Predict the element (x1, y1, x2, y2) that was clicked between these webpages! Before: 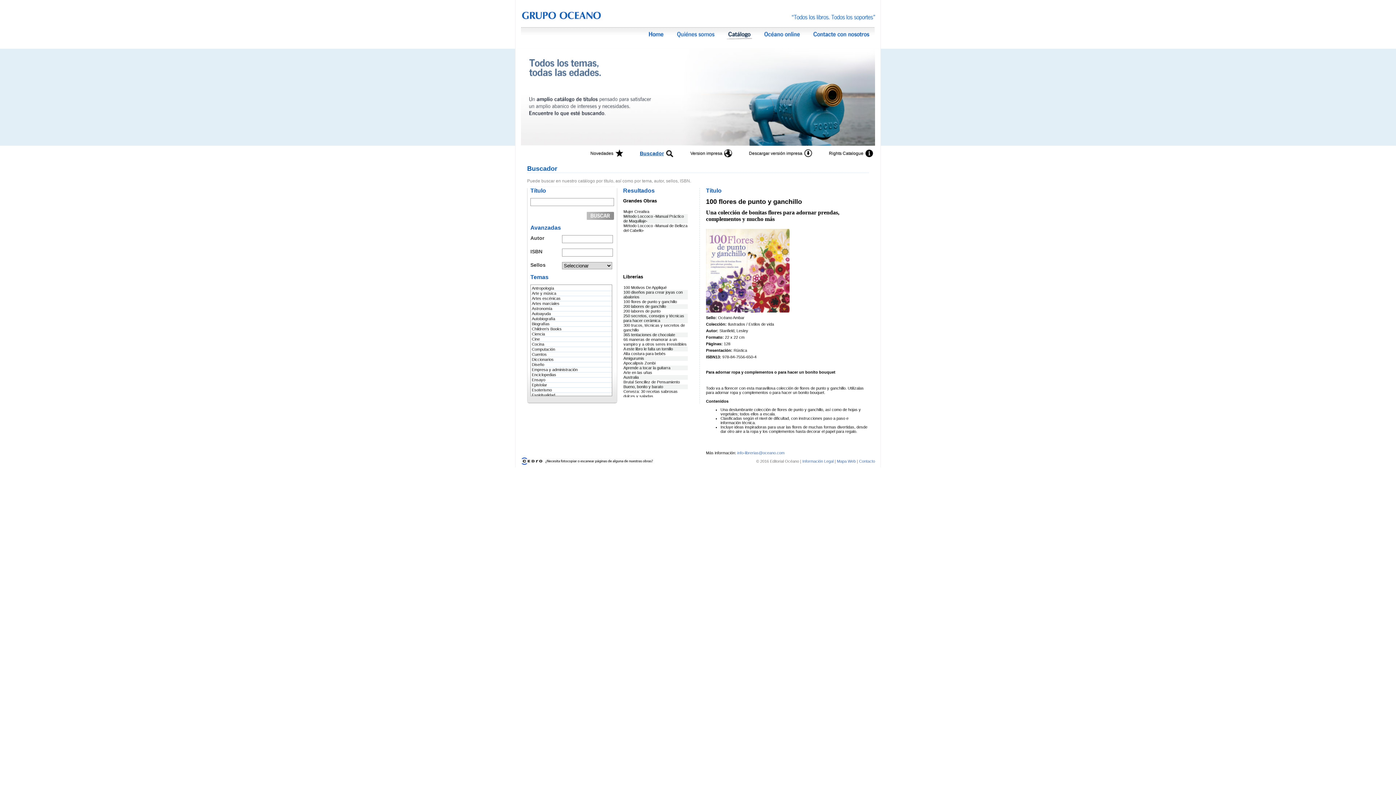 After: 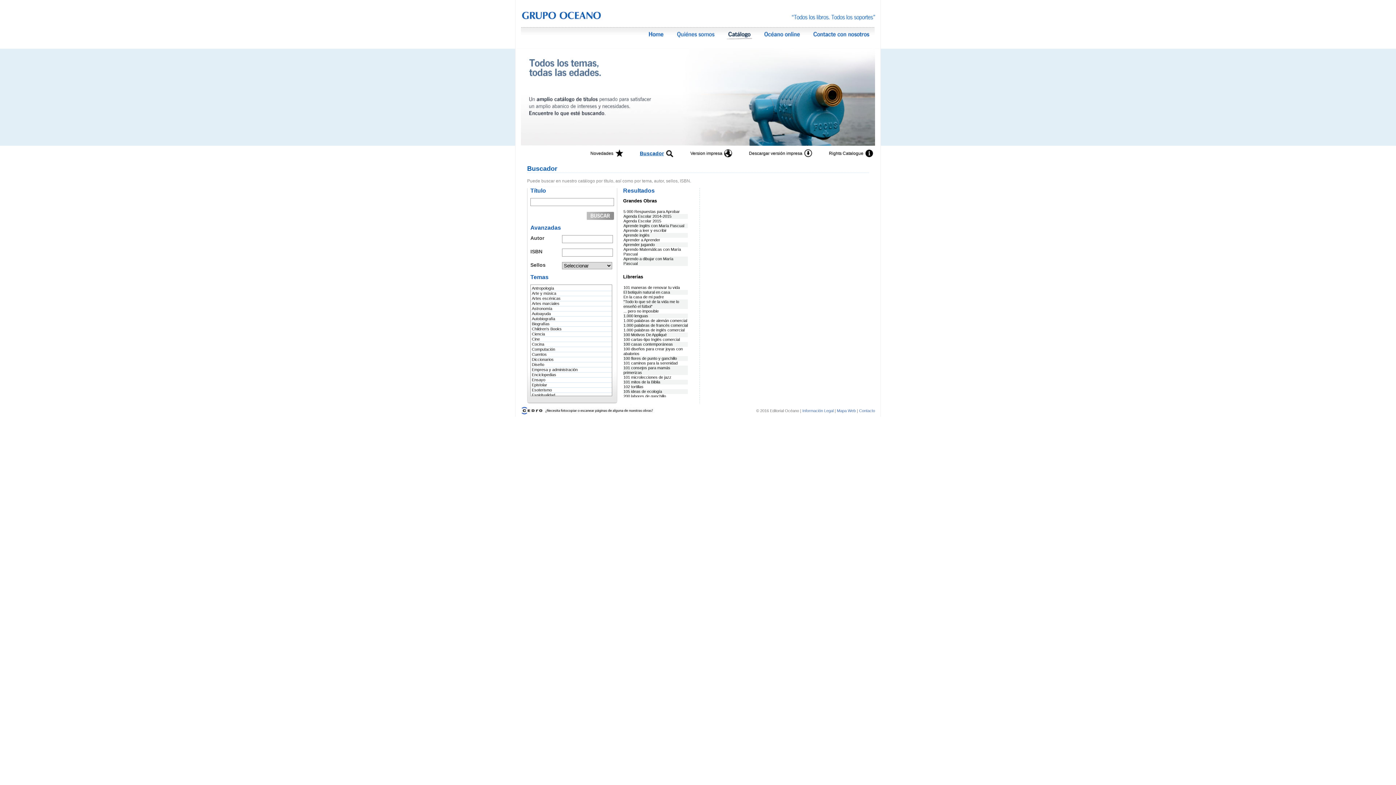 Action: bbox: (586, 212, 614, 220)